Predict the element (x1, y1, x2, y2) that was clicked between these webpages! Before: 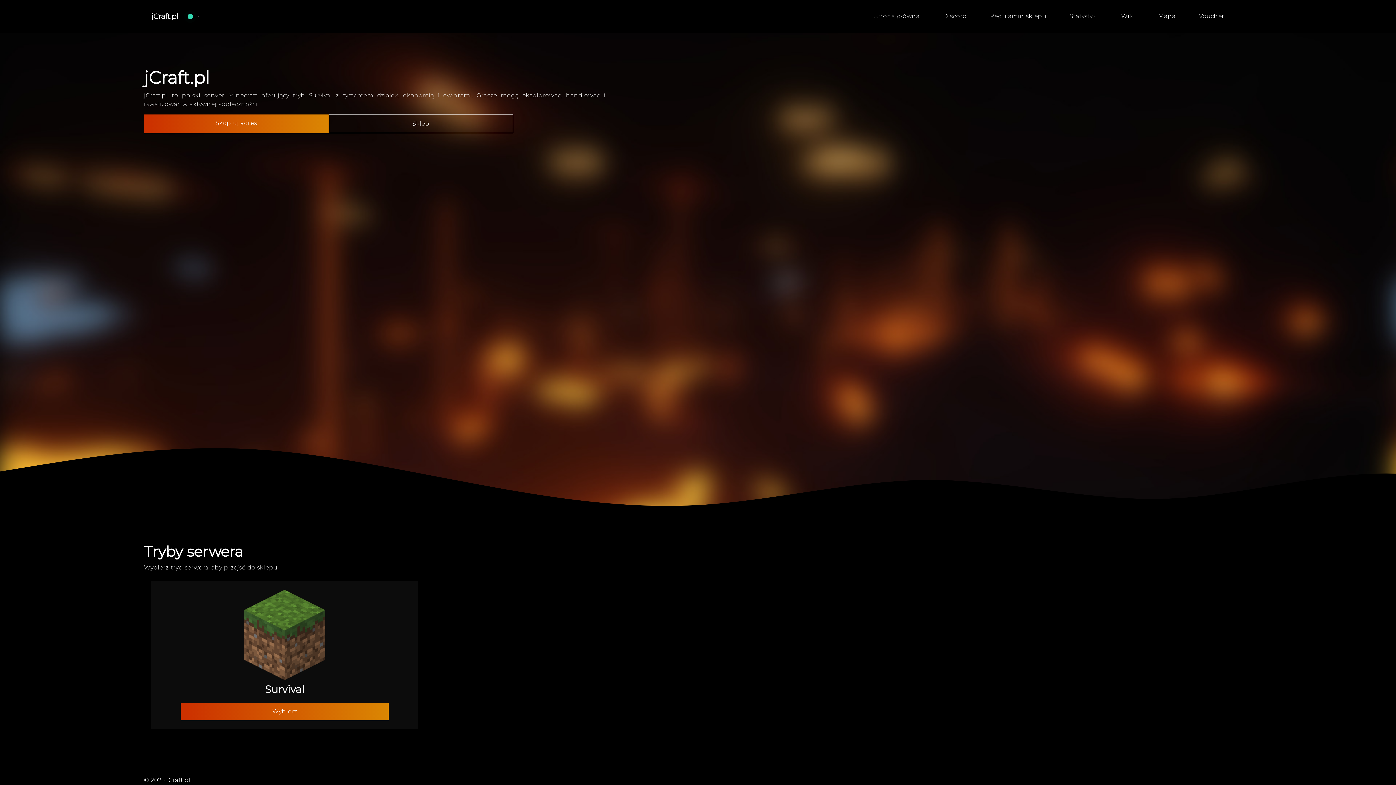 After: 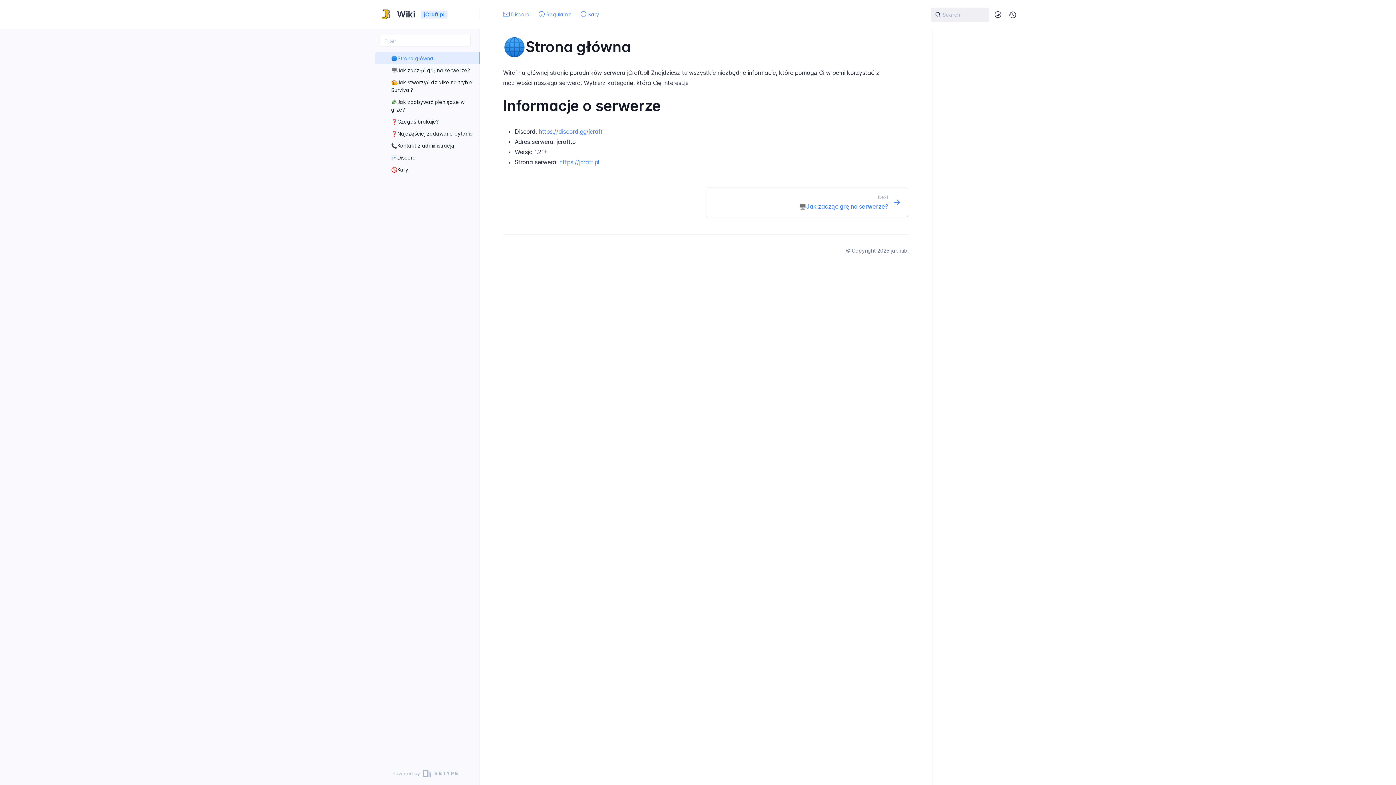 Action: bbox: (1118, 9, 1138, 23) label: Wiki